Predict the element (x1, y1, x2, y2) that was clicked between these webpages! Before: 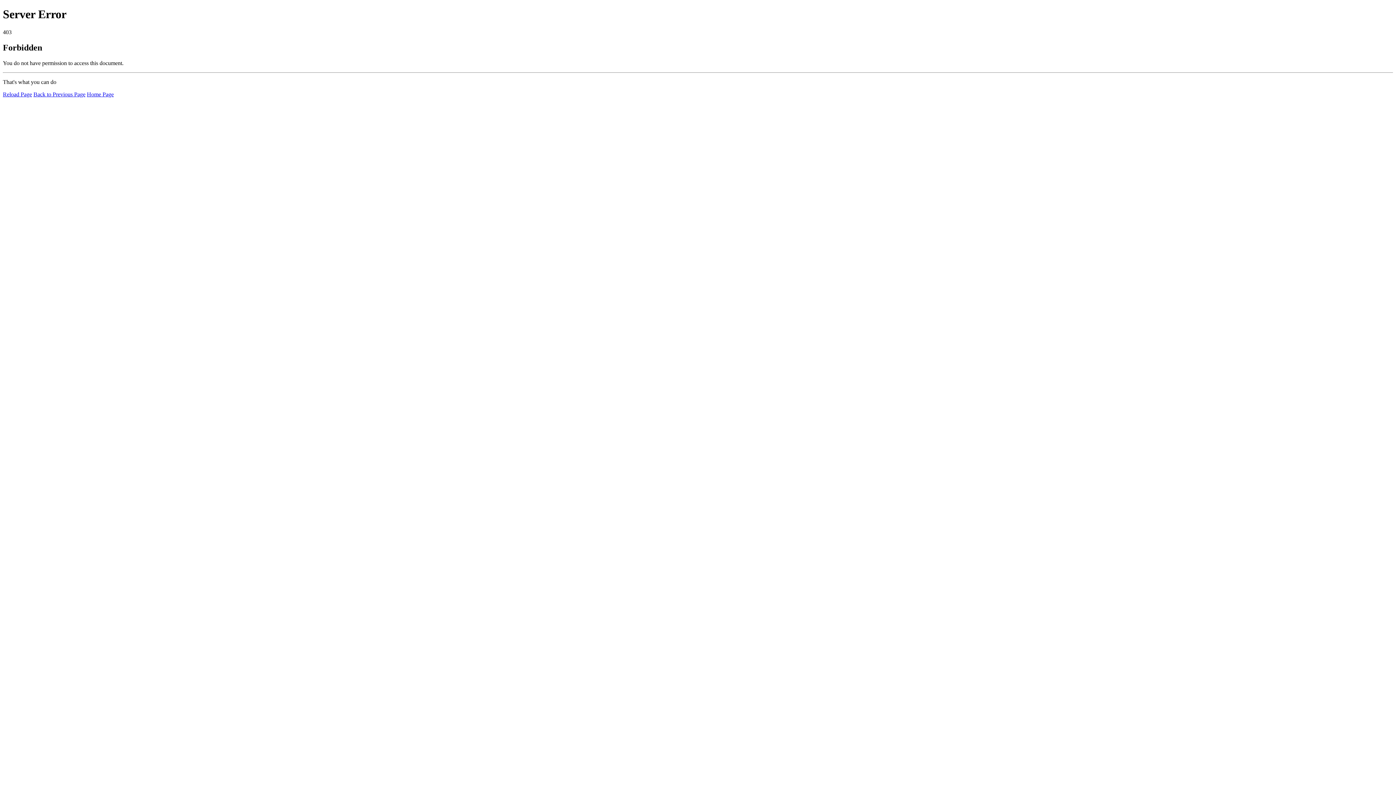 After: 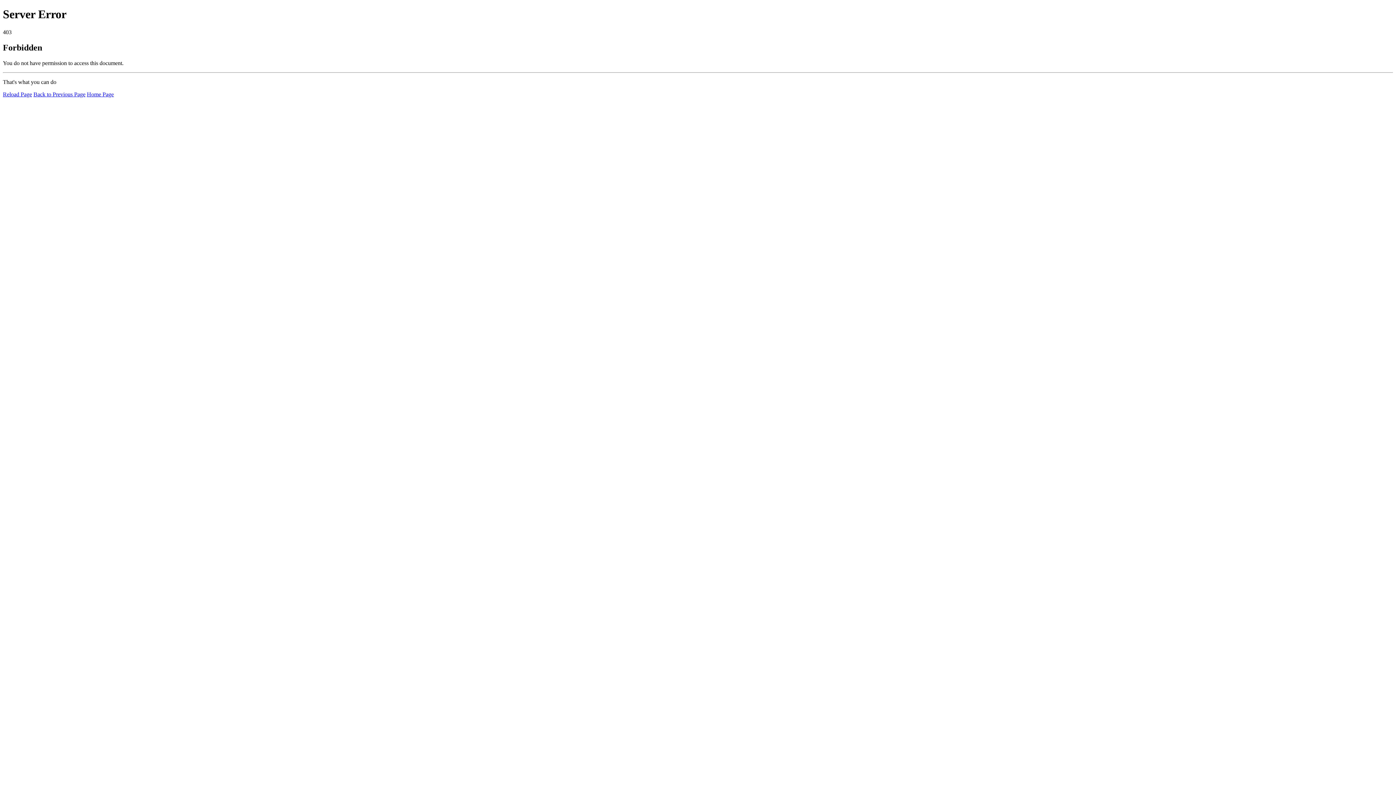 Action: bbox: (2, 91, 32, 97) label: Reload Page